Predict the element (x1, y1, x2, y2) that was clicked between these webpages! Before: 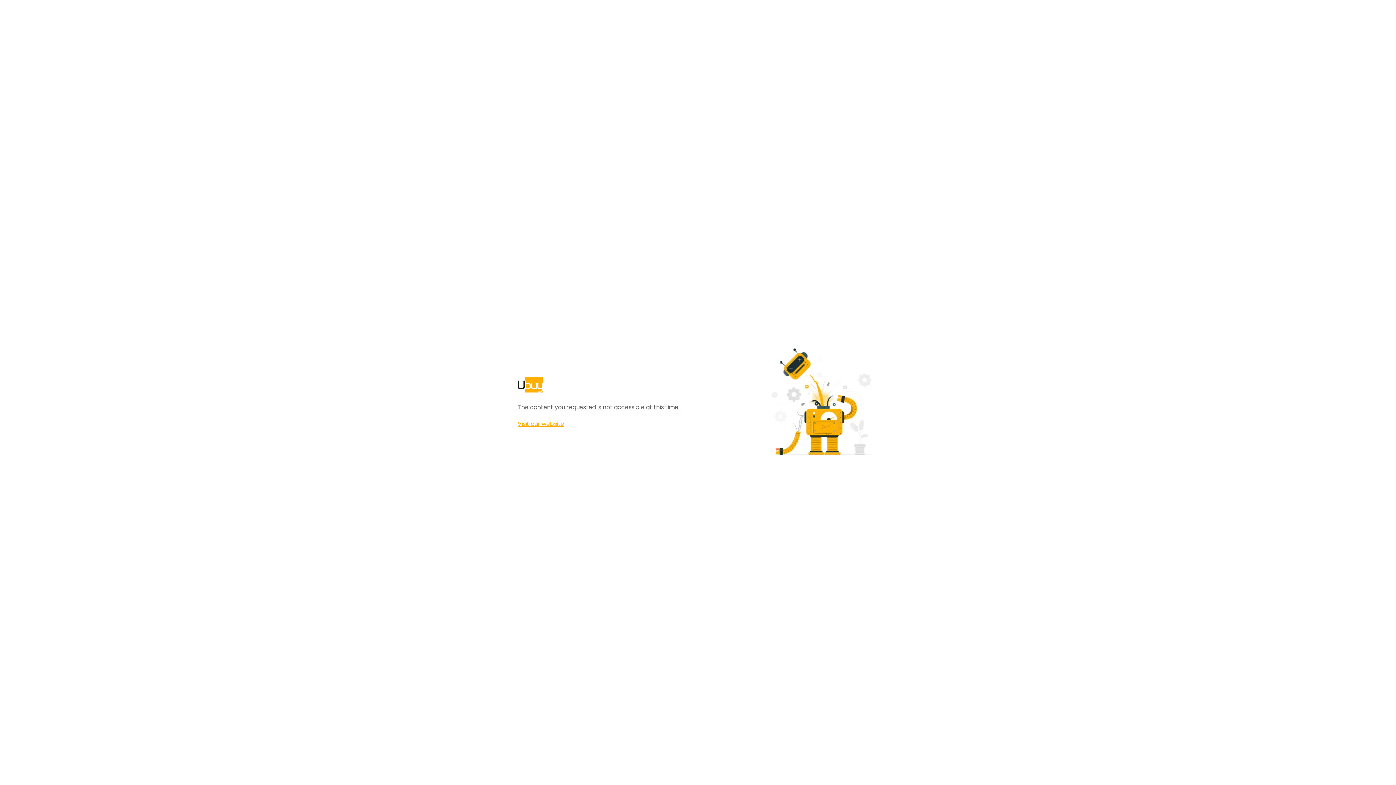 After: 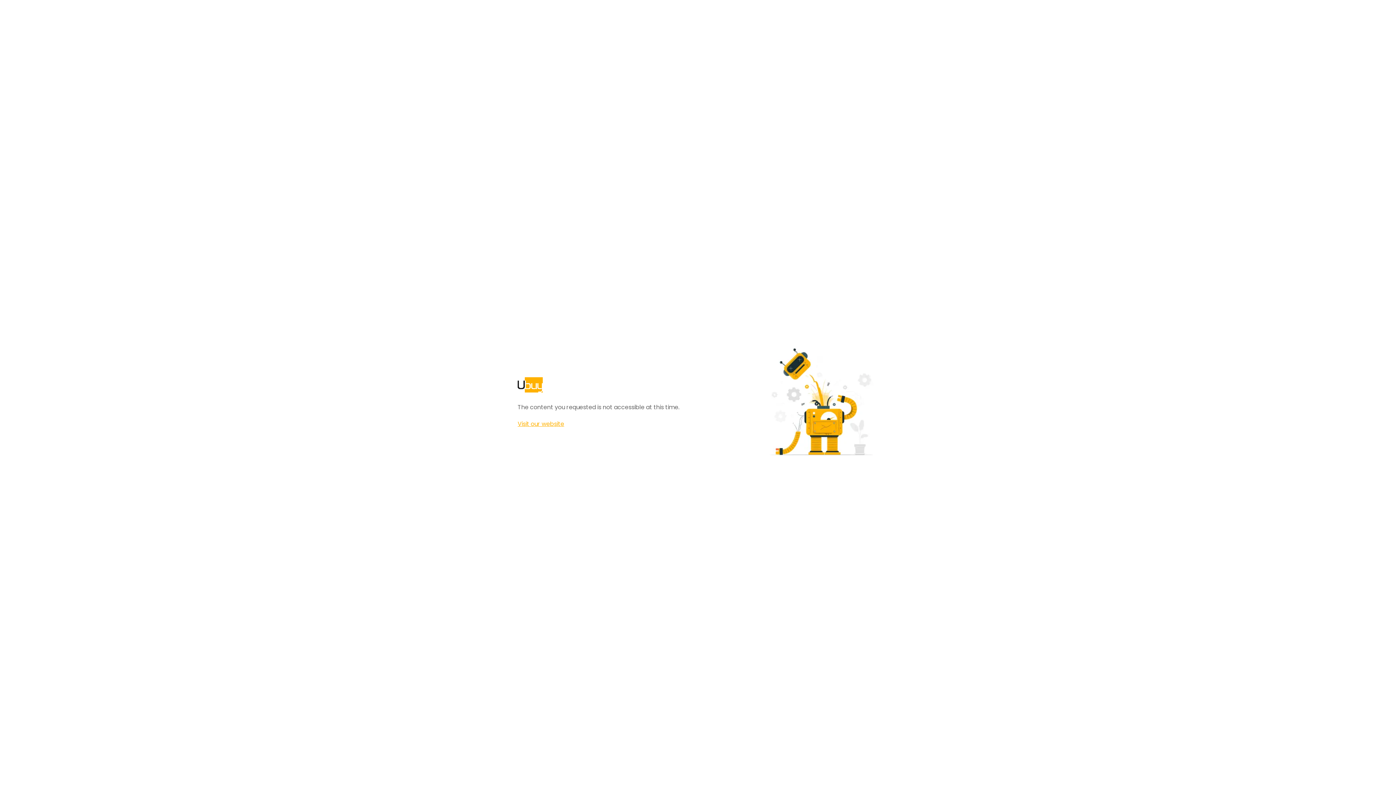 Action: label: Visit our website bbox: (517, 420, 564, 428)